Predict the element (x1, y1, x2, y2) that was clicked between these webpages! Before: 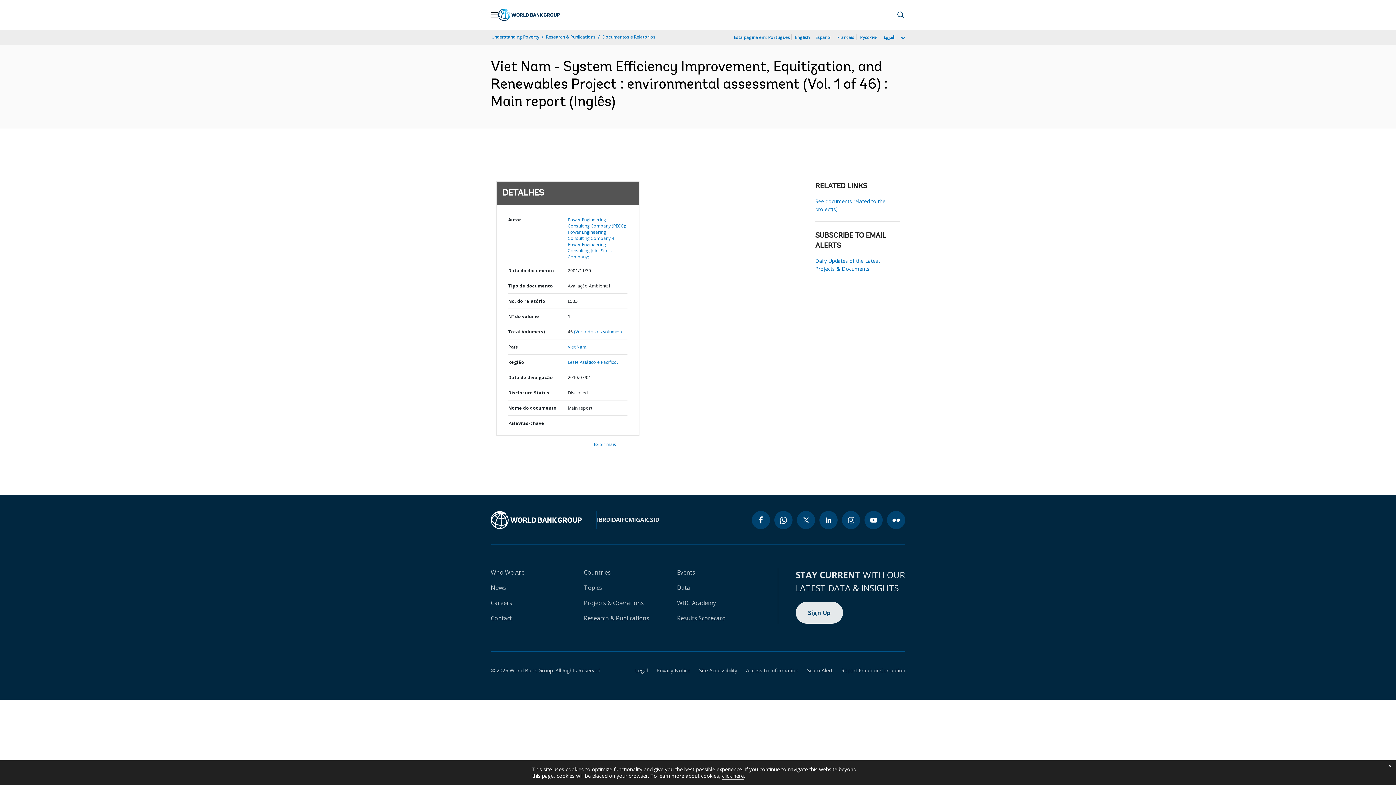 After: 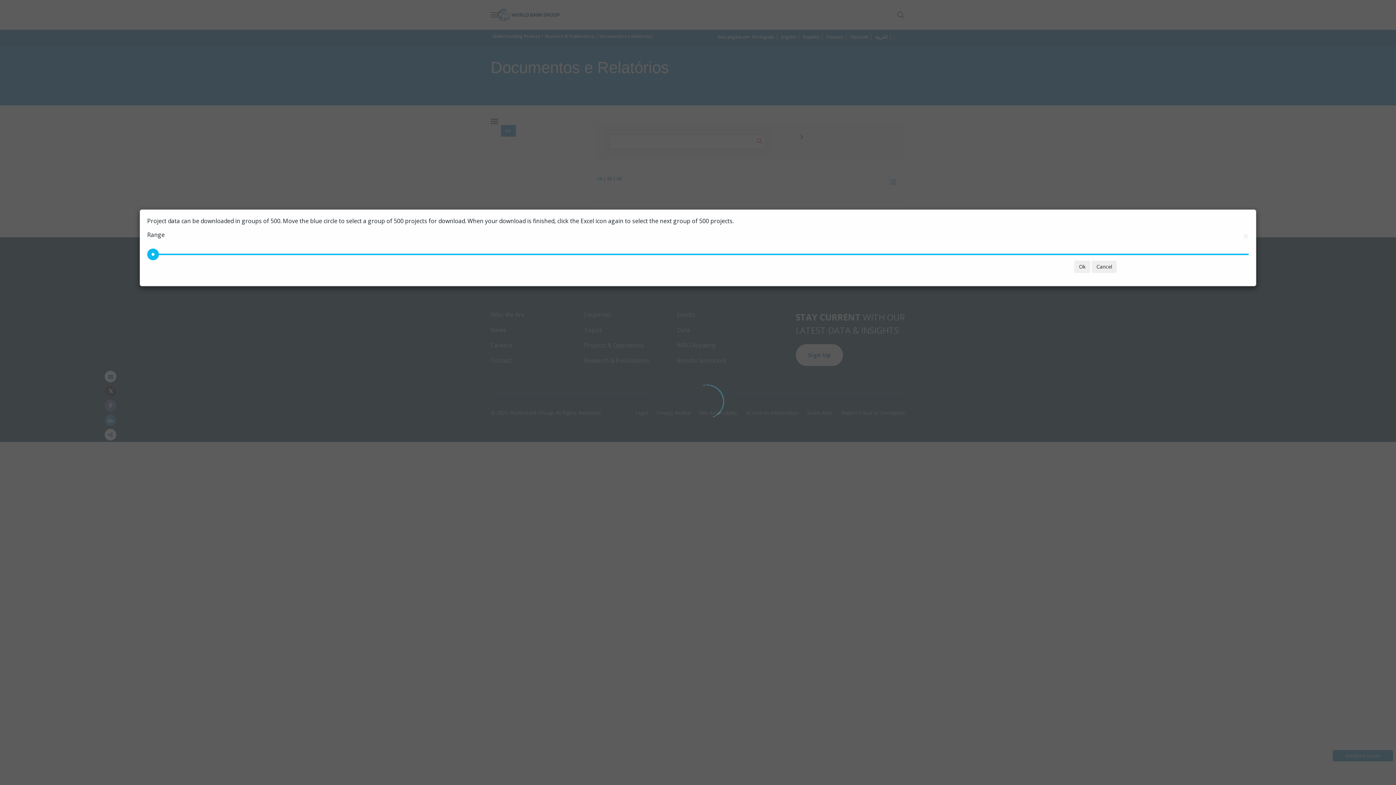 Action: label: Leste Asiático e Pacífico, bbox: (567, 359, 618, 365)